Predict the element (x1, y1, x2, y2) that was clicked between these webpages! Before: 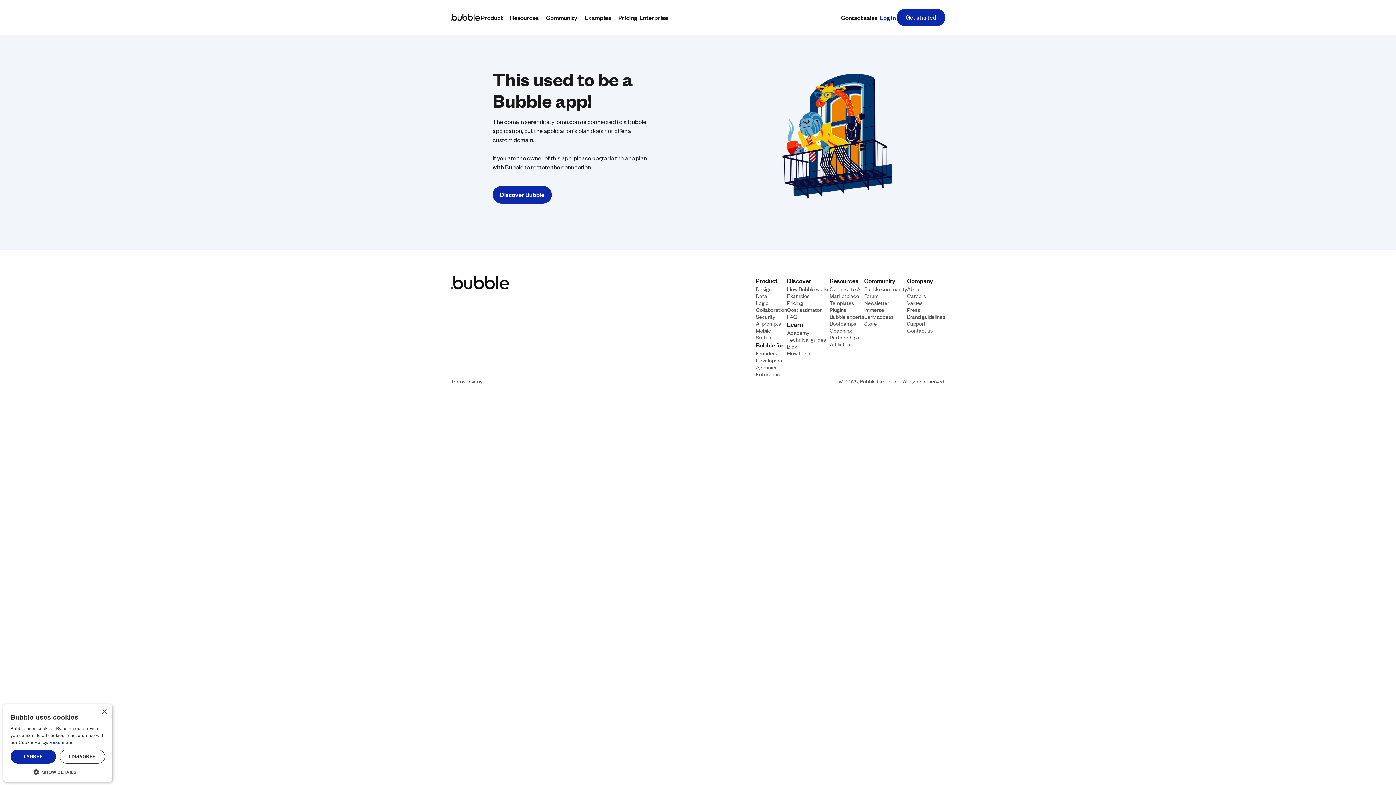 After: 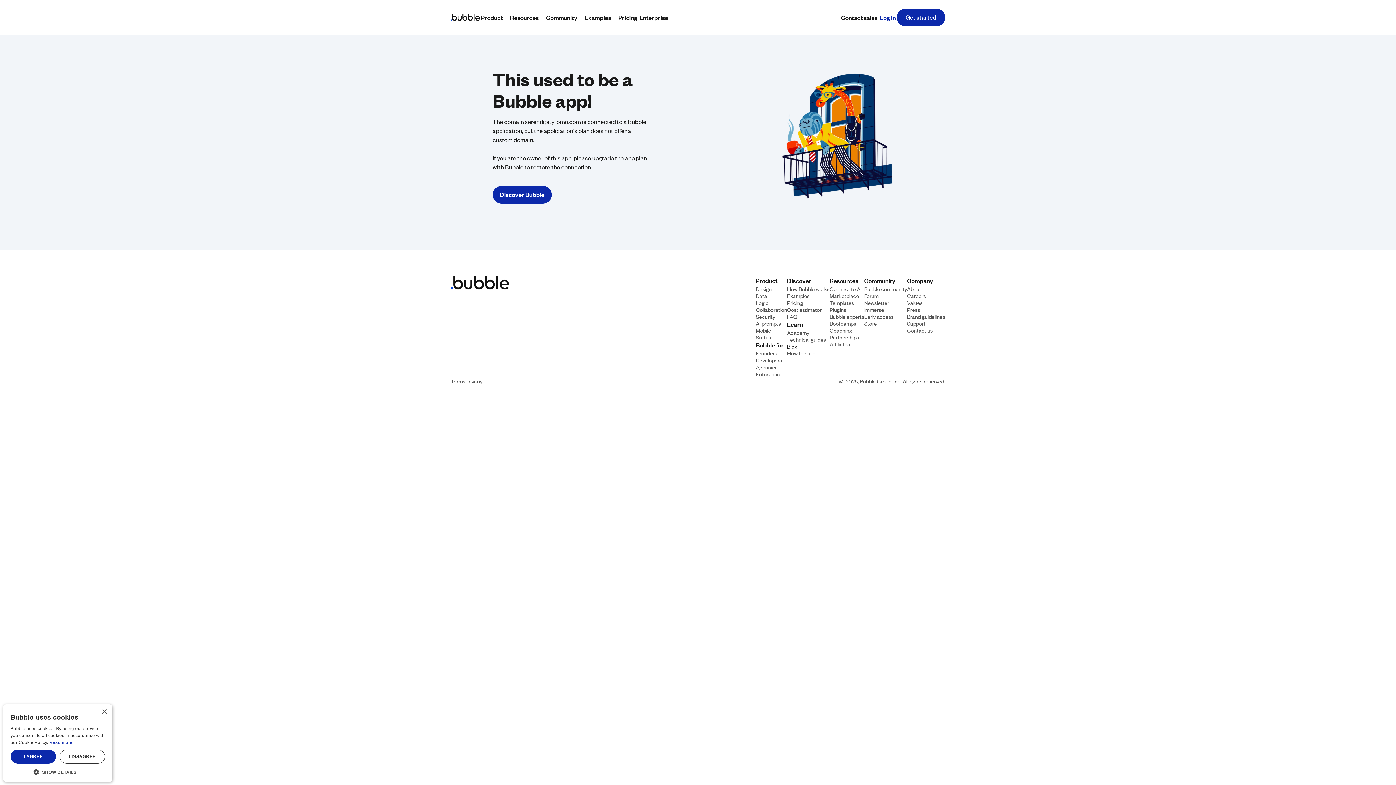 Action: bbox: (787, 342, 797, 349) label: Blog